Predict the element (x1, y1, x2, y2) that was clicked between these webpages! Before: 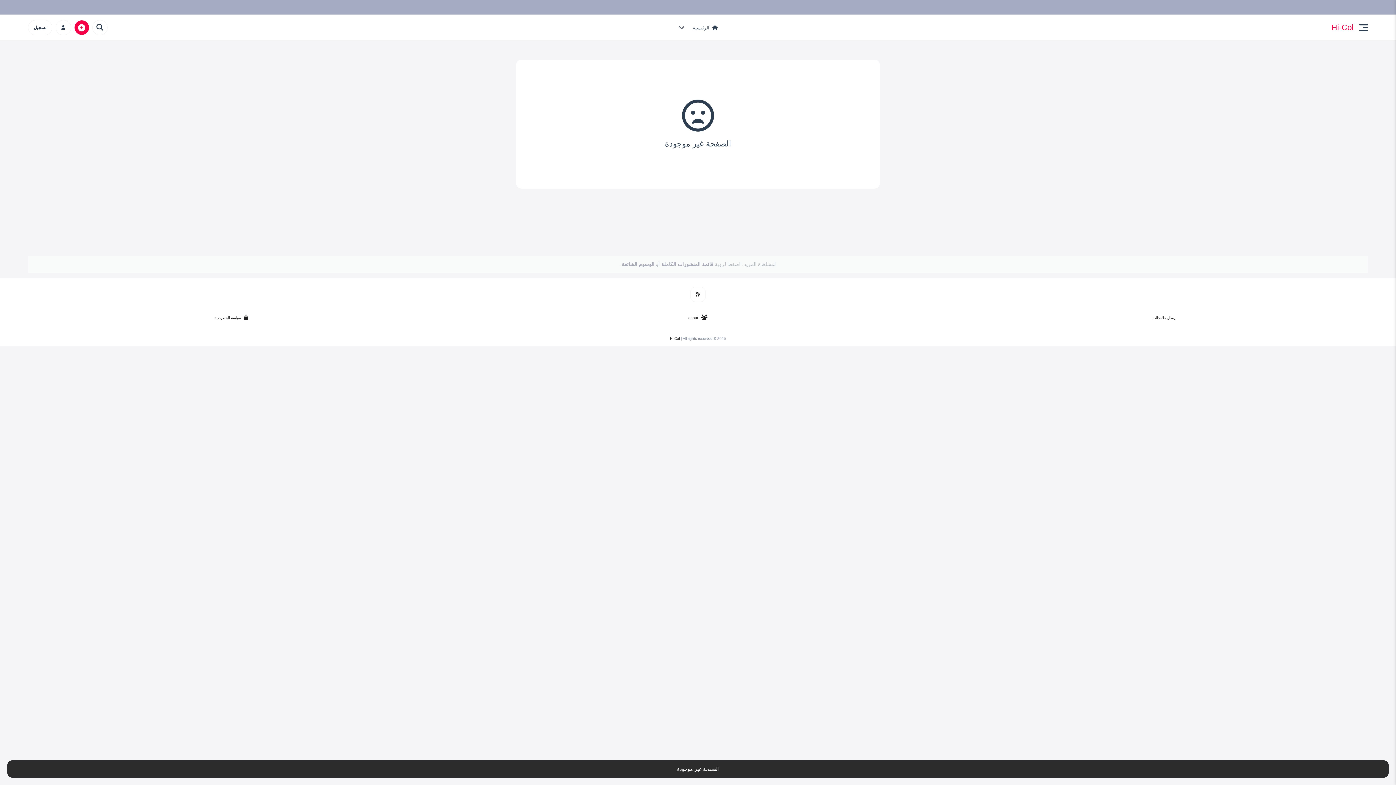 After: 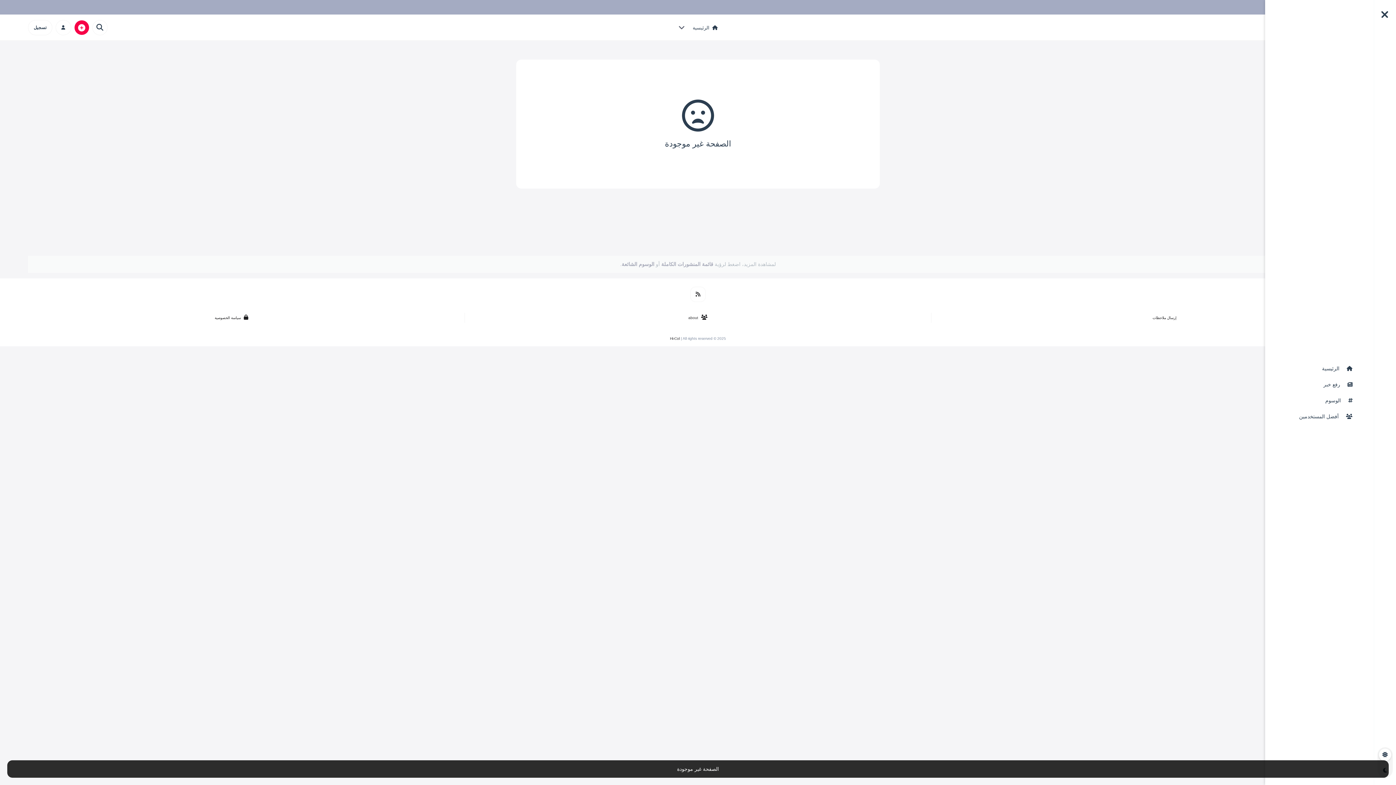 Action: bbox: (1353, 20, 1368, 34)